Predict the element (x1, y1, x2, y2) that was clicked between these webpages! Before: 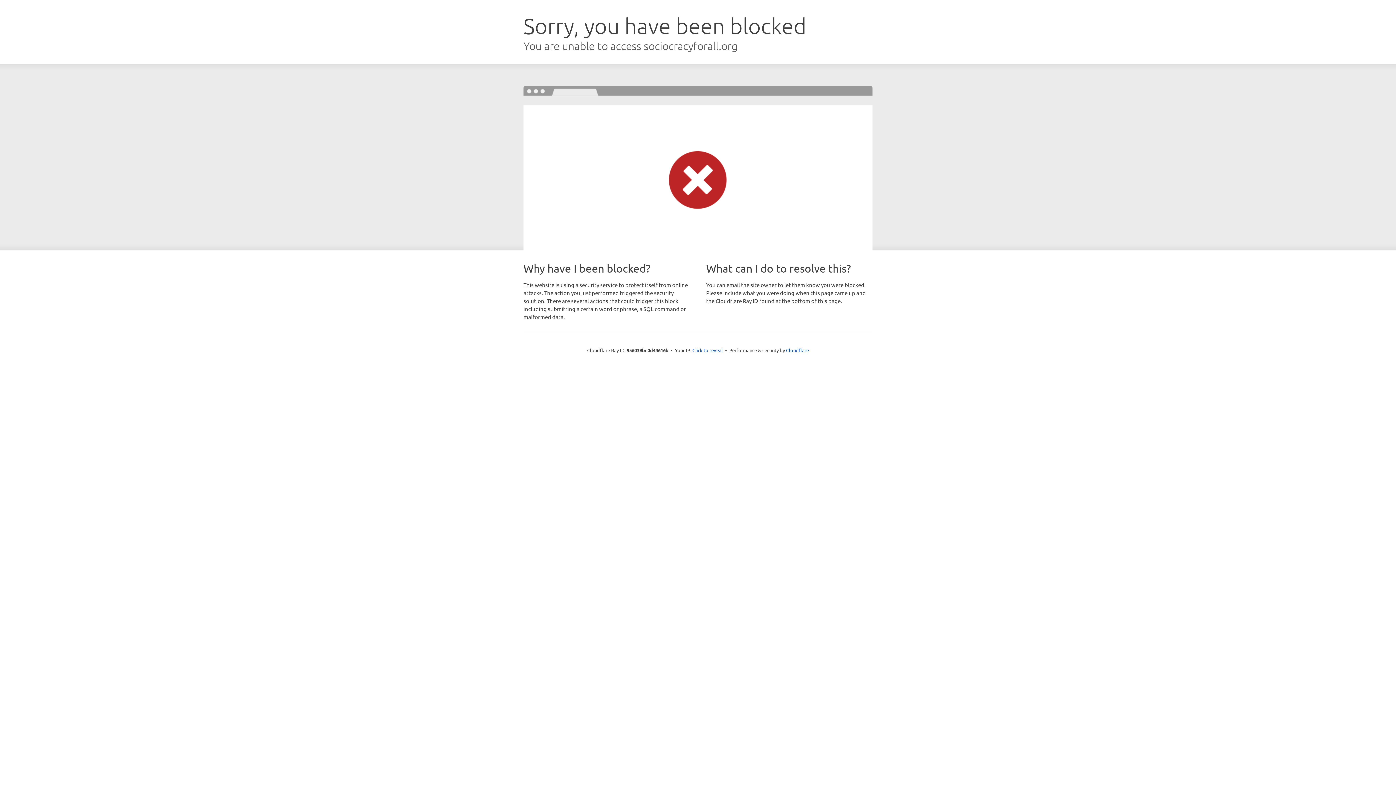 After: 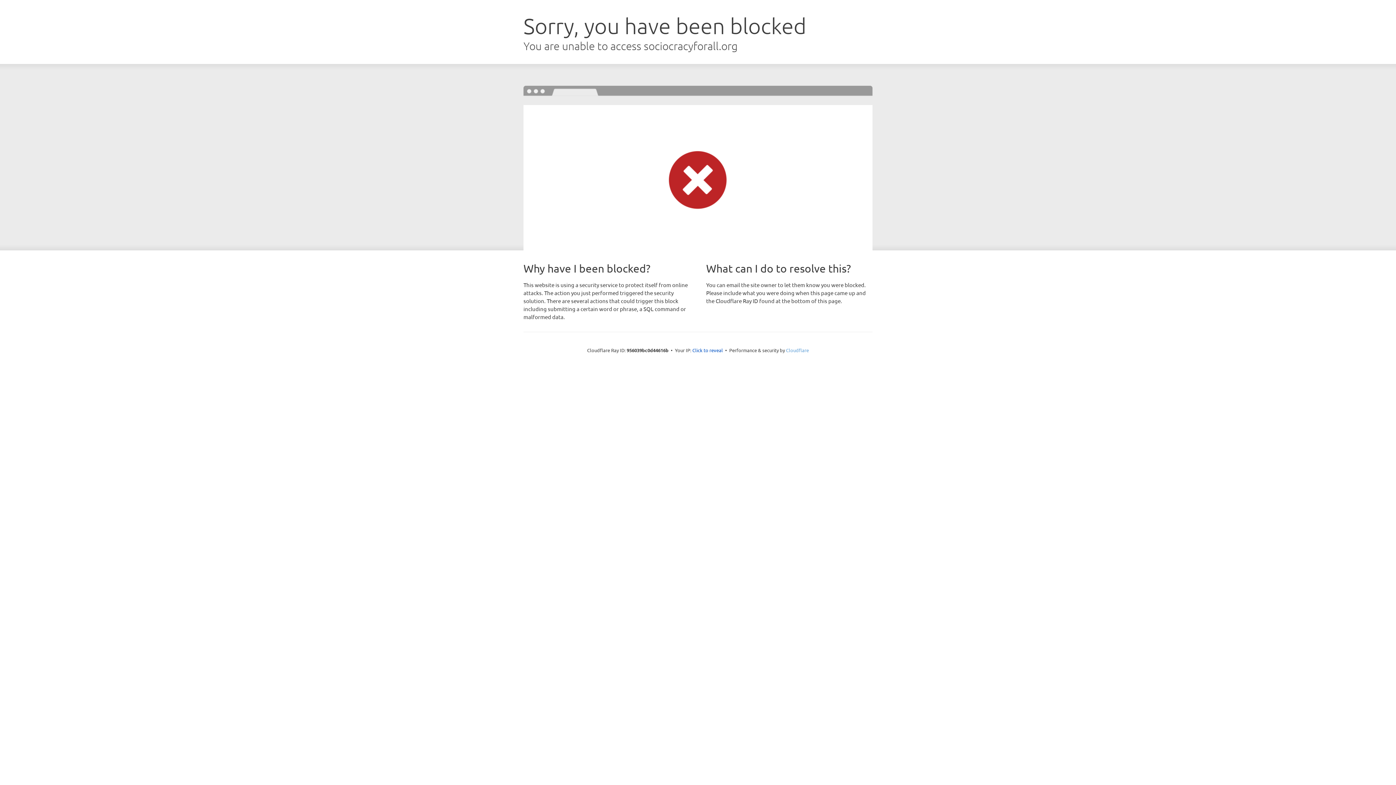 Action: bbox: (786, 347, 809, 353) label: Cloudflare